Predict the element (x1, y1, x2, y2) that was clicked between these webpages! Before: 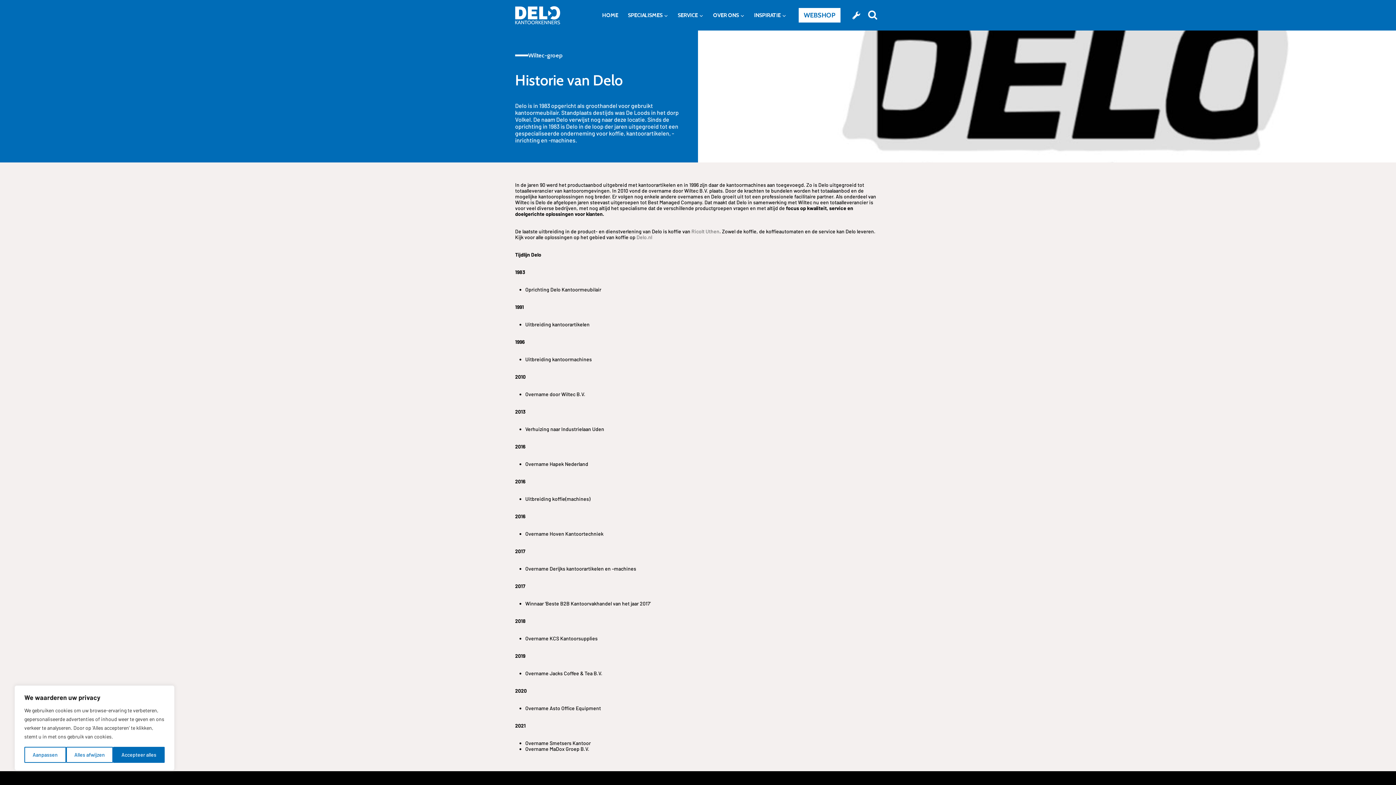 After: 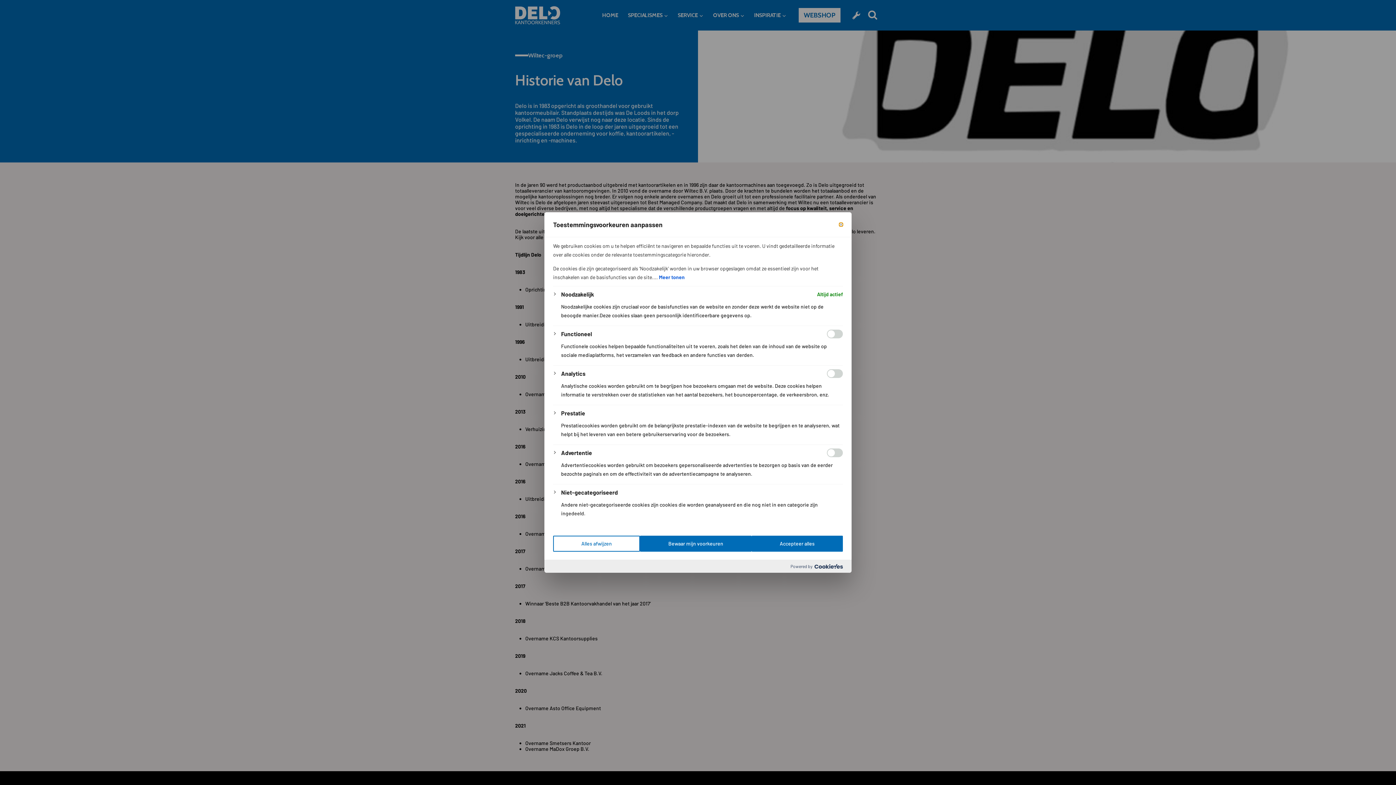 Action: label: Aanpassen bbox: (24, 747, 66, 763)